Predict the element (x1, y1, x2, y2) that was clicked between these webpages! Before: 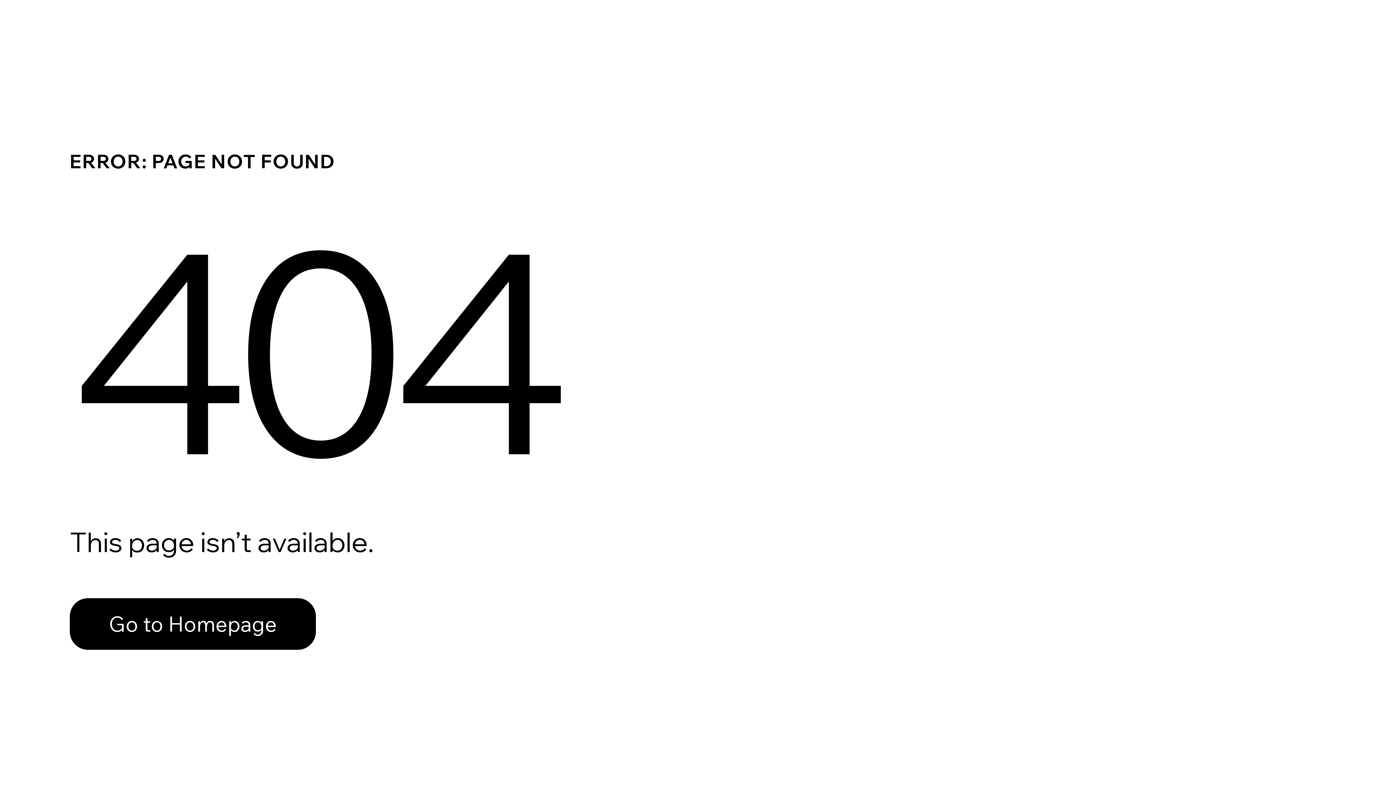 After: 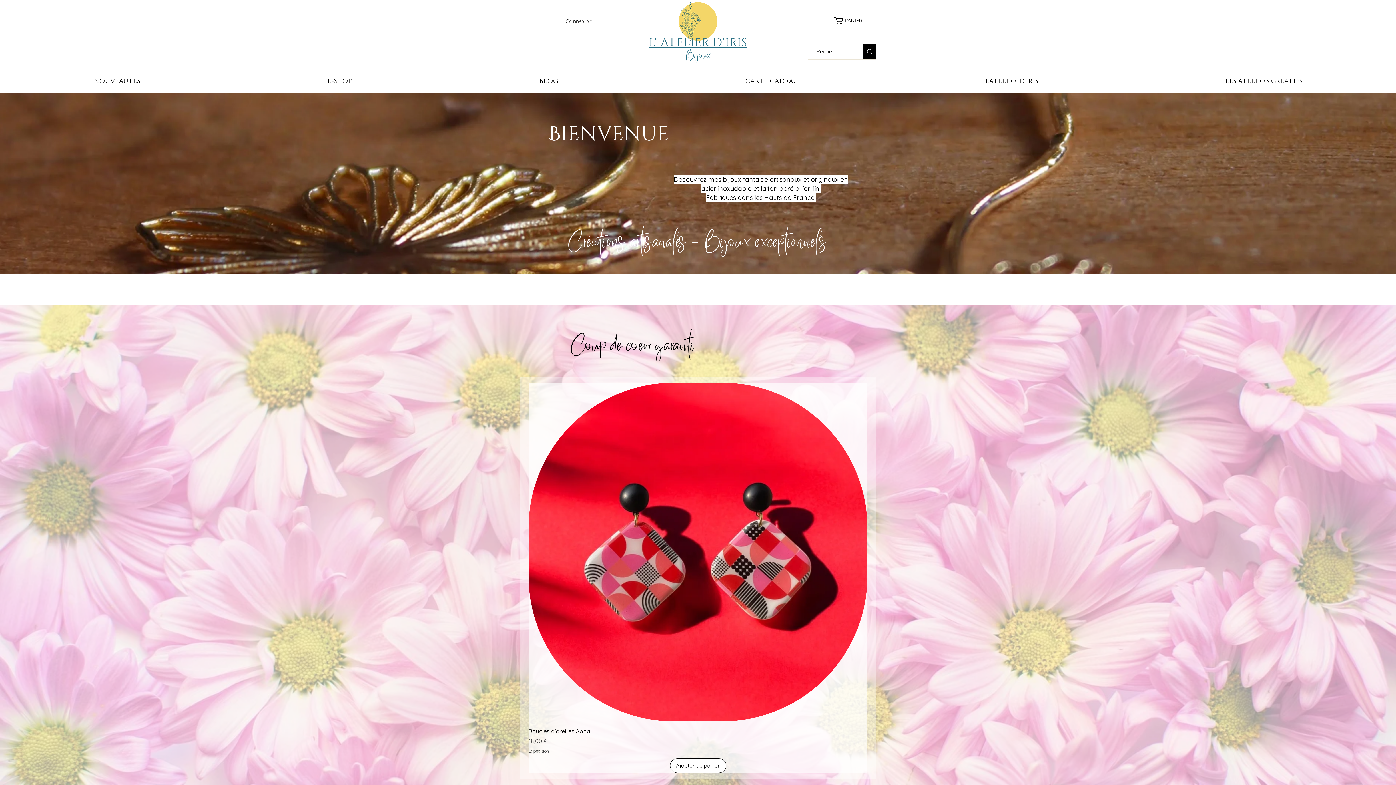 Action: label: Go to Homepage bbox: (69, 598, 316, 650)